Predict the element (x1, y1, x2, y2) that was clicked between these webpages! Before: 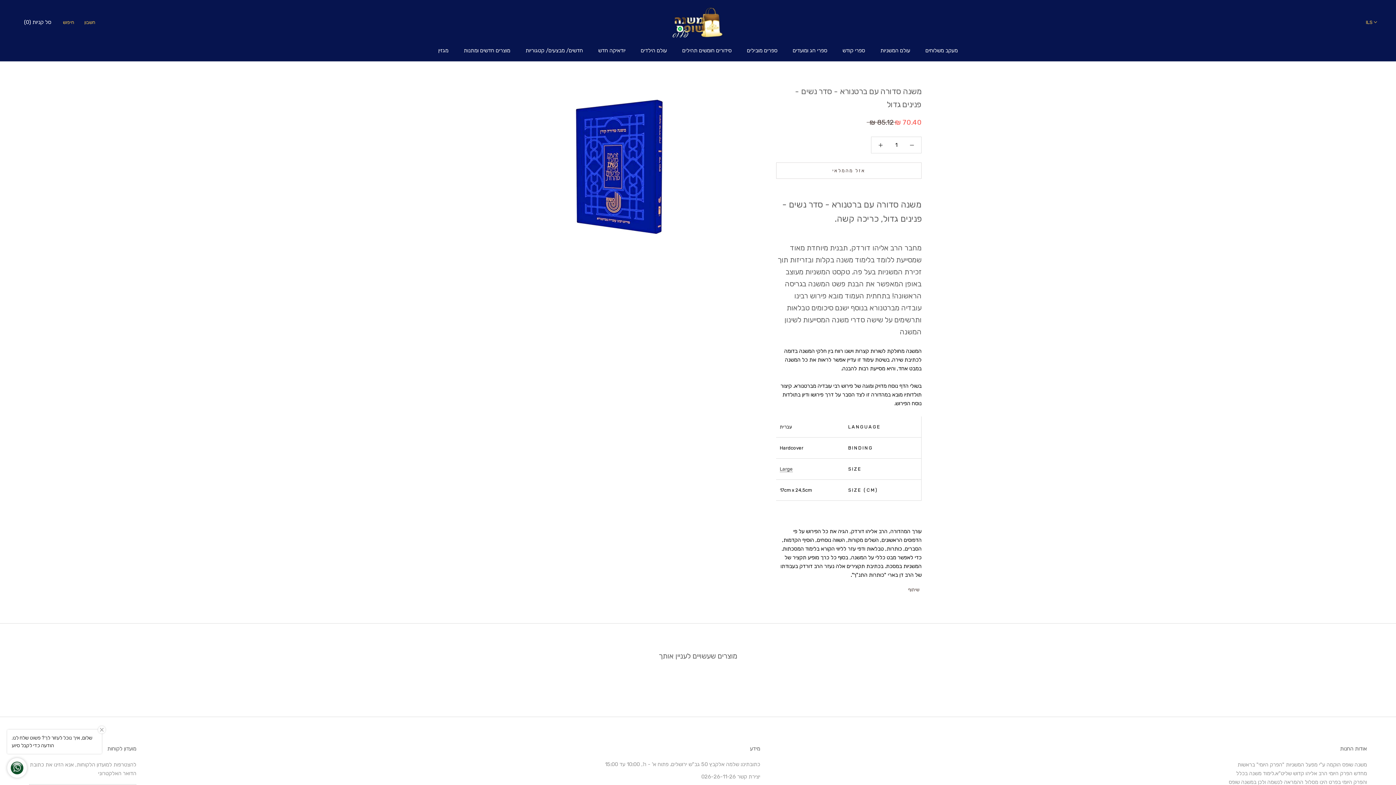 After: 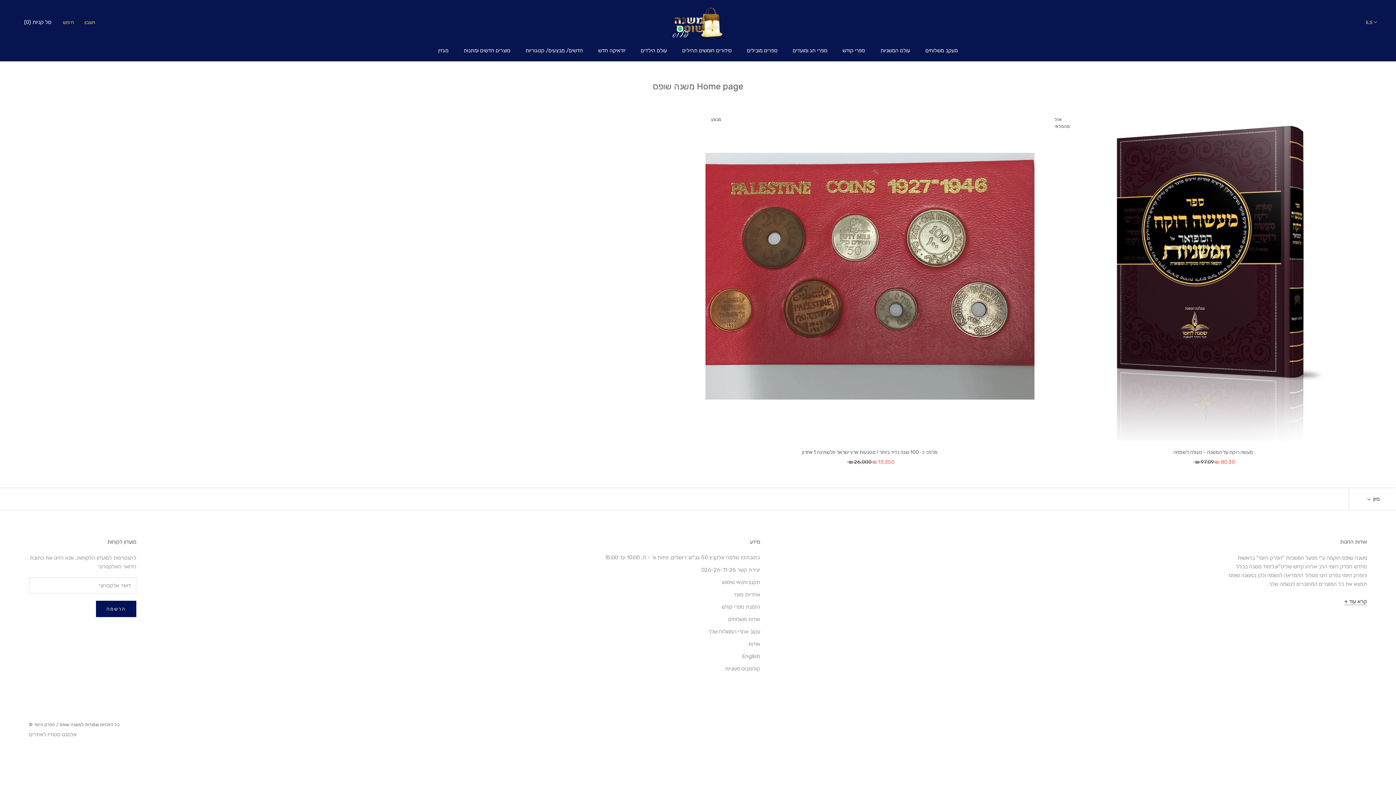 Action: bbox: (880, 47, 910, 53) label: עולם המשניות
עולם המשניות